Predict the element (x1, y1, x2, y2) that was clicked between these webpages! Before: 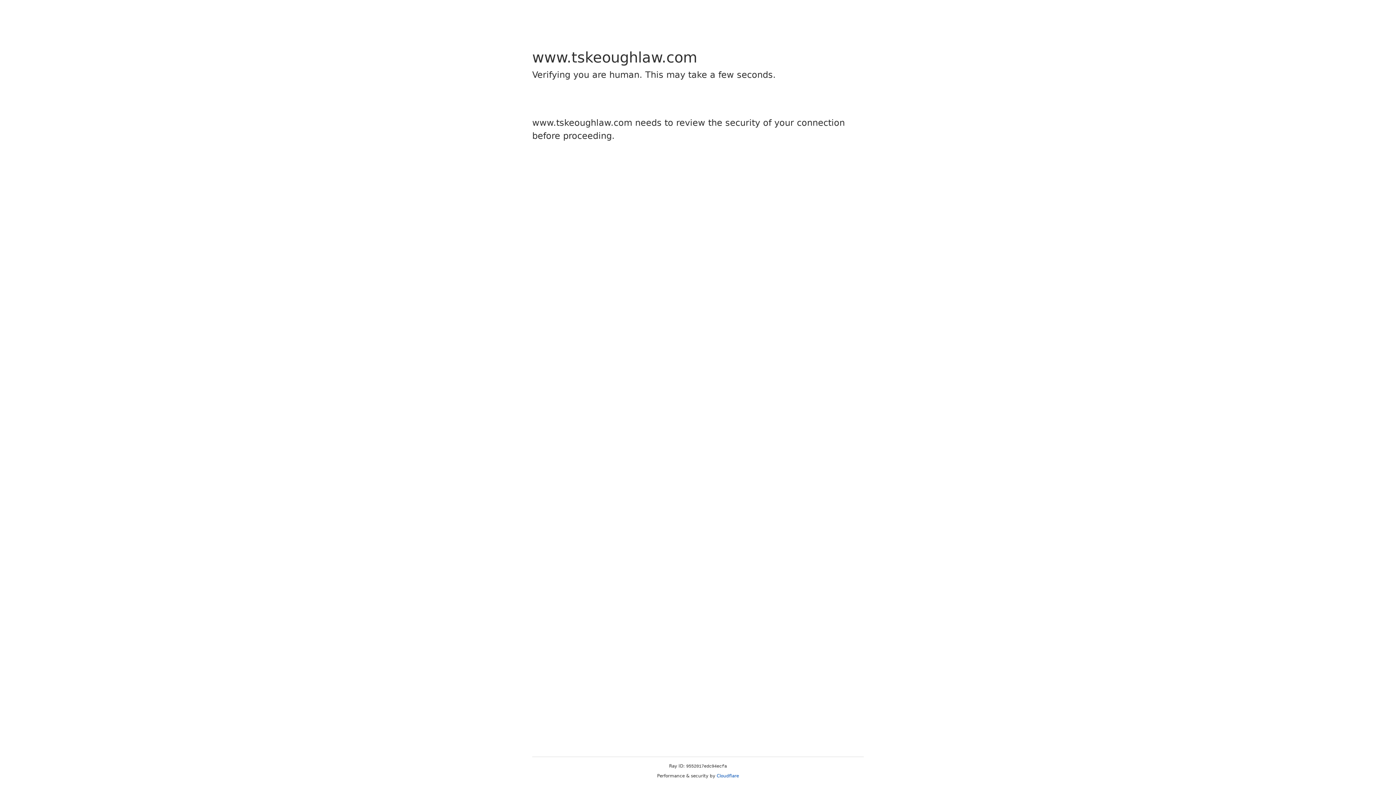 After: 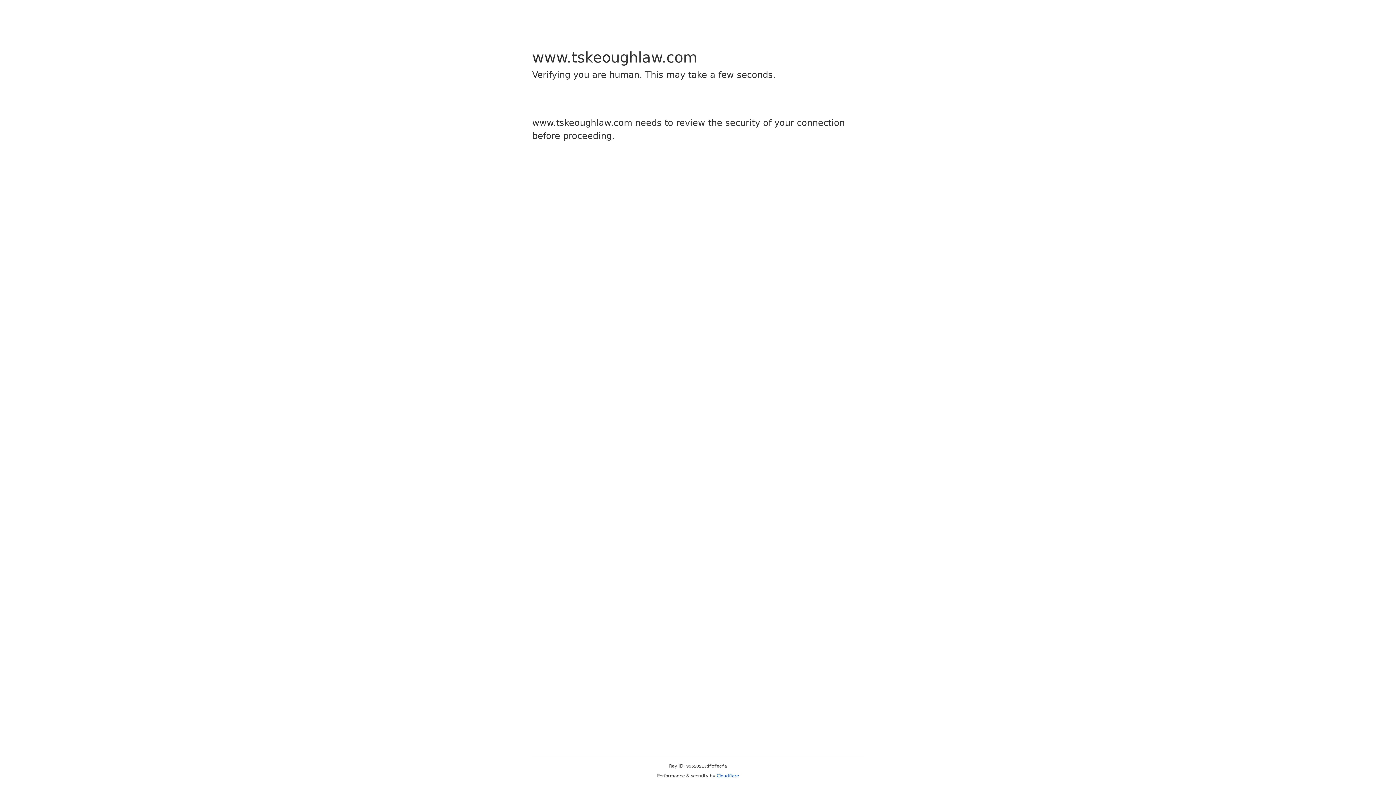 Action: label: Cloudflare bbox: (716, 773, 739, 778)